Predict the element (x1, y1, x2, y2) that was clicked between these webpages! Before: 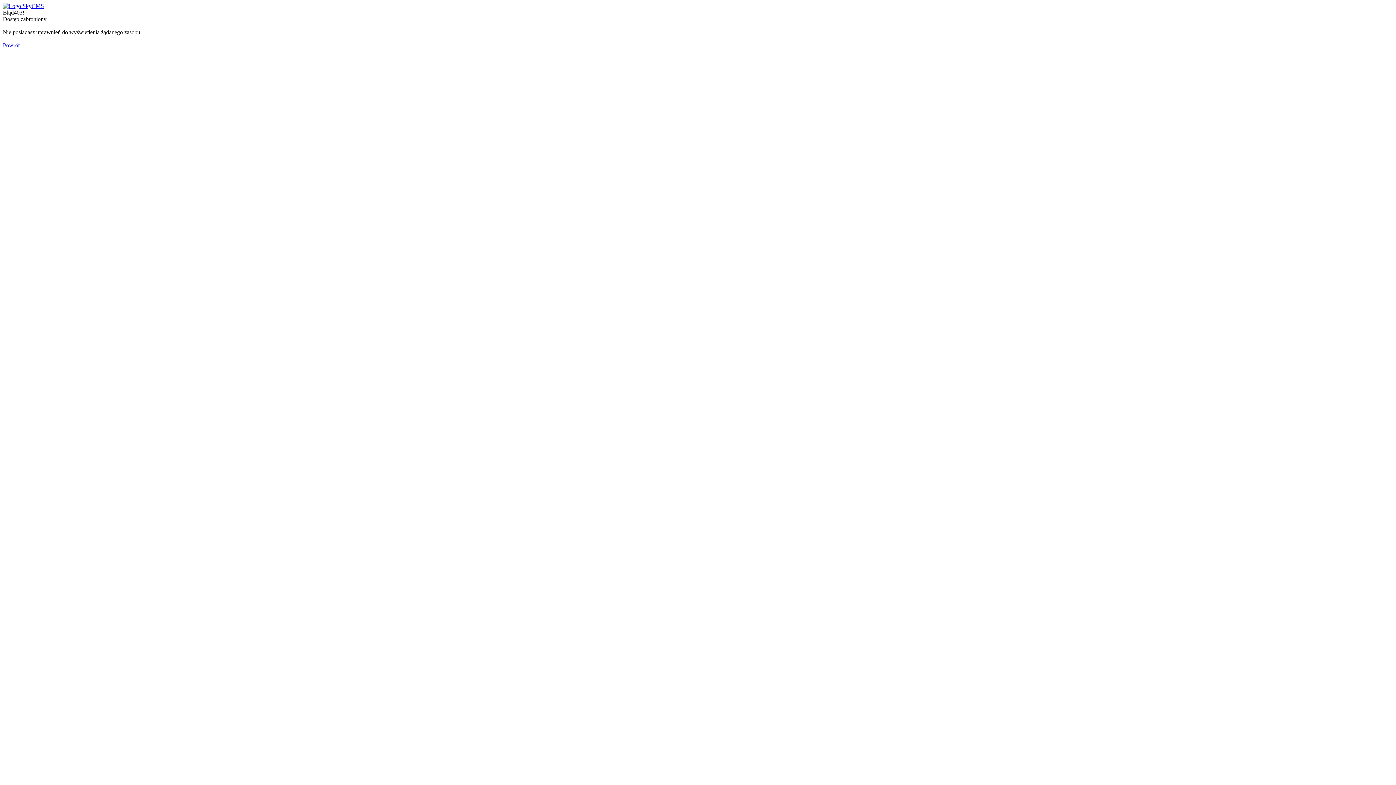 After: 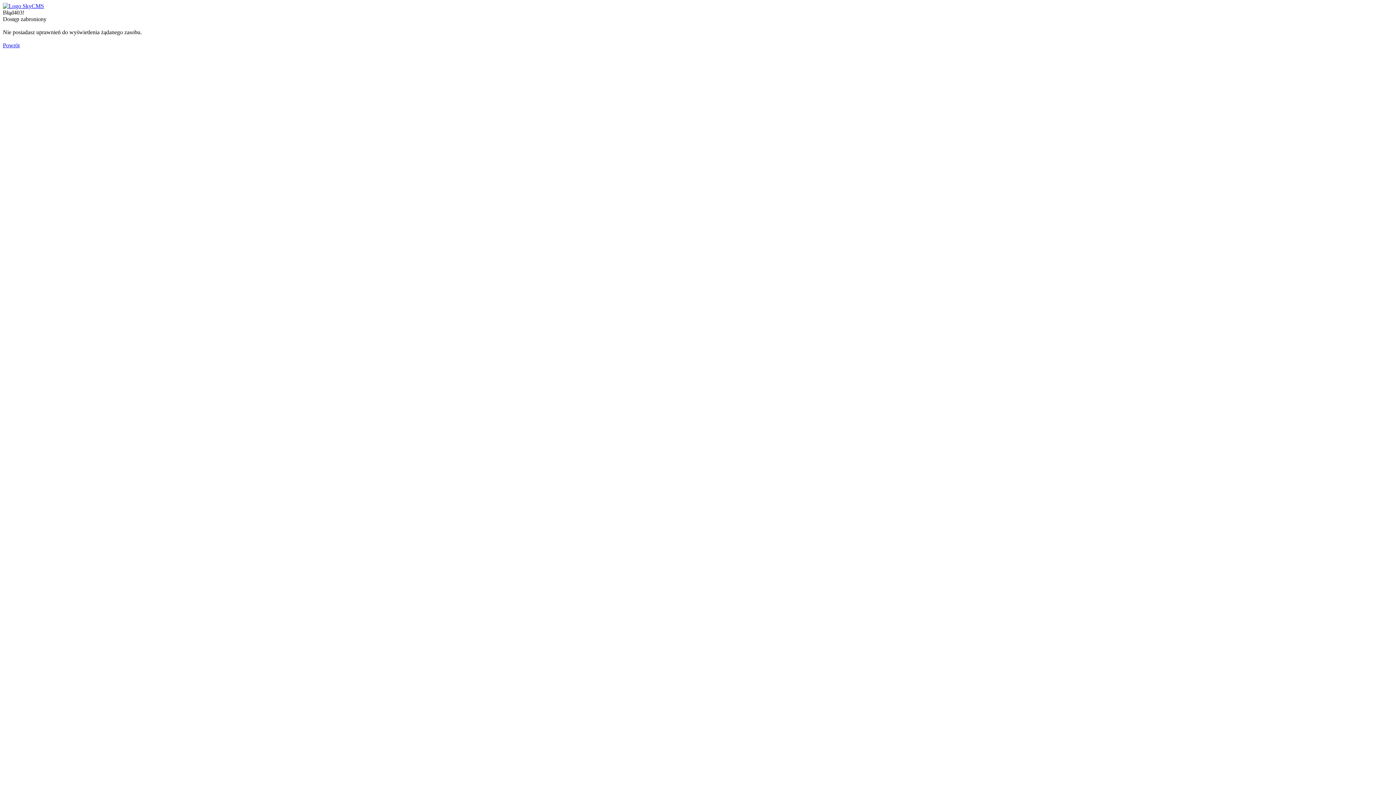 Action: bbox: (2, 2, 44, 9)